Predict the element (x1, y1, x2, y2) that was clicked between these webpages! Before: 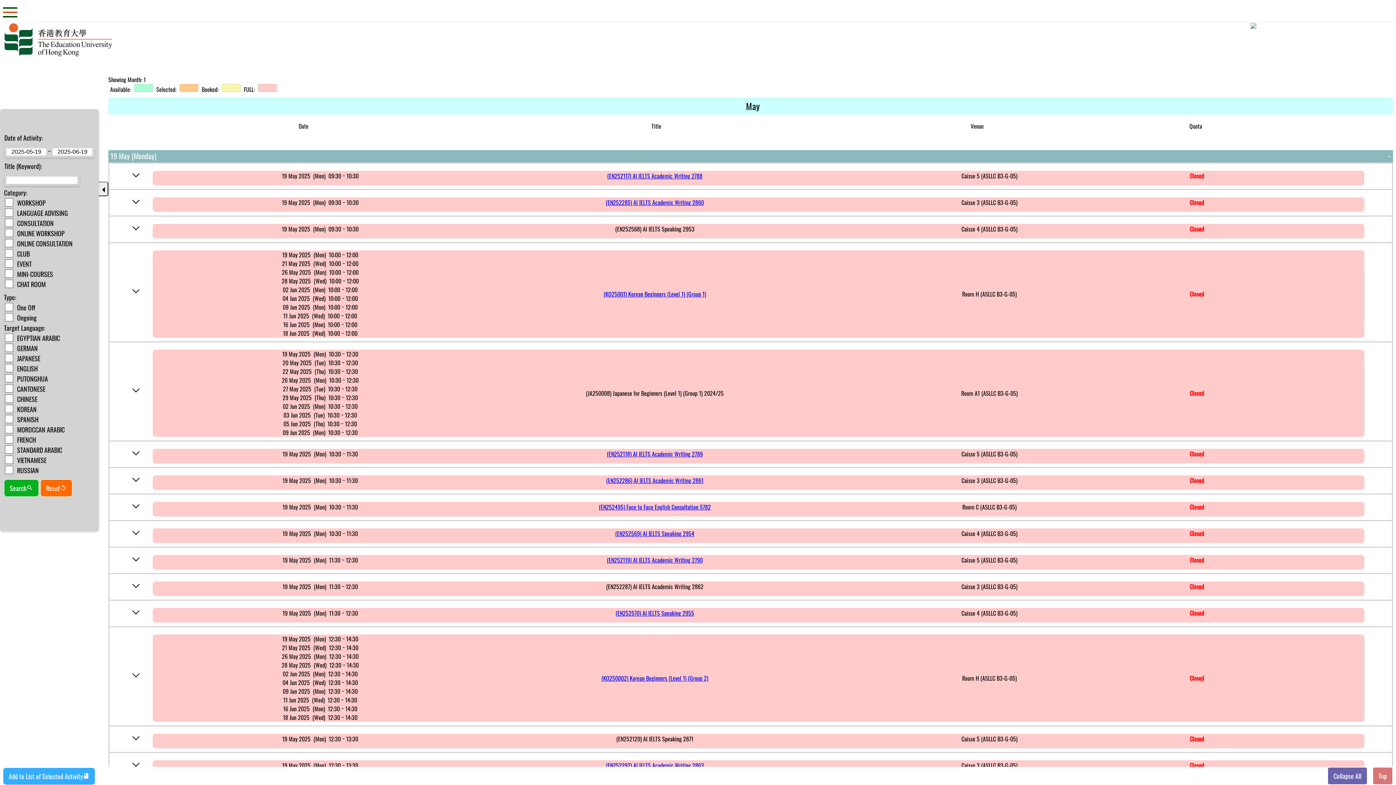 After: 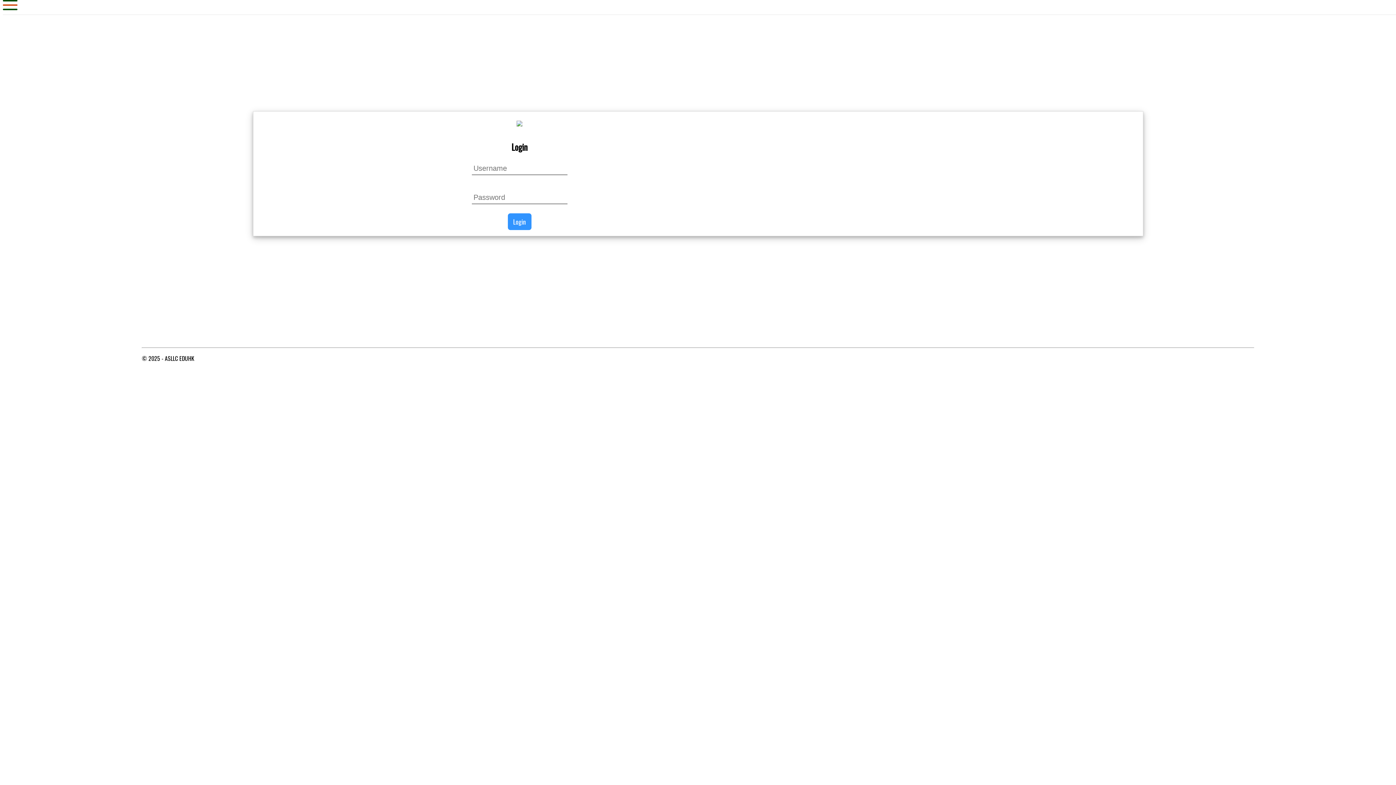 Action: bbox: (605, 198, 704, 207) label: (EN252285) AI IELTS Academic Writing 2860